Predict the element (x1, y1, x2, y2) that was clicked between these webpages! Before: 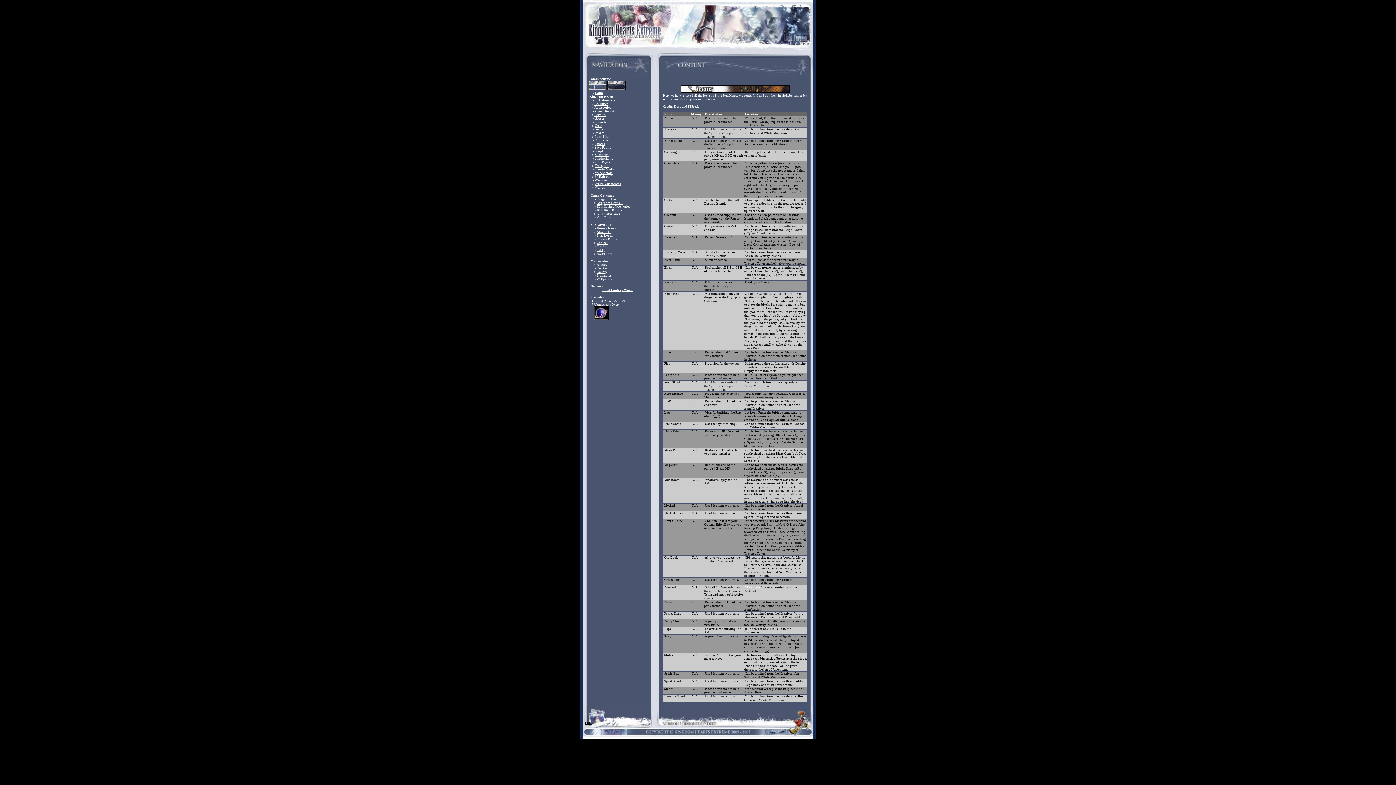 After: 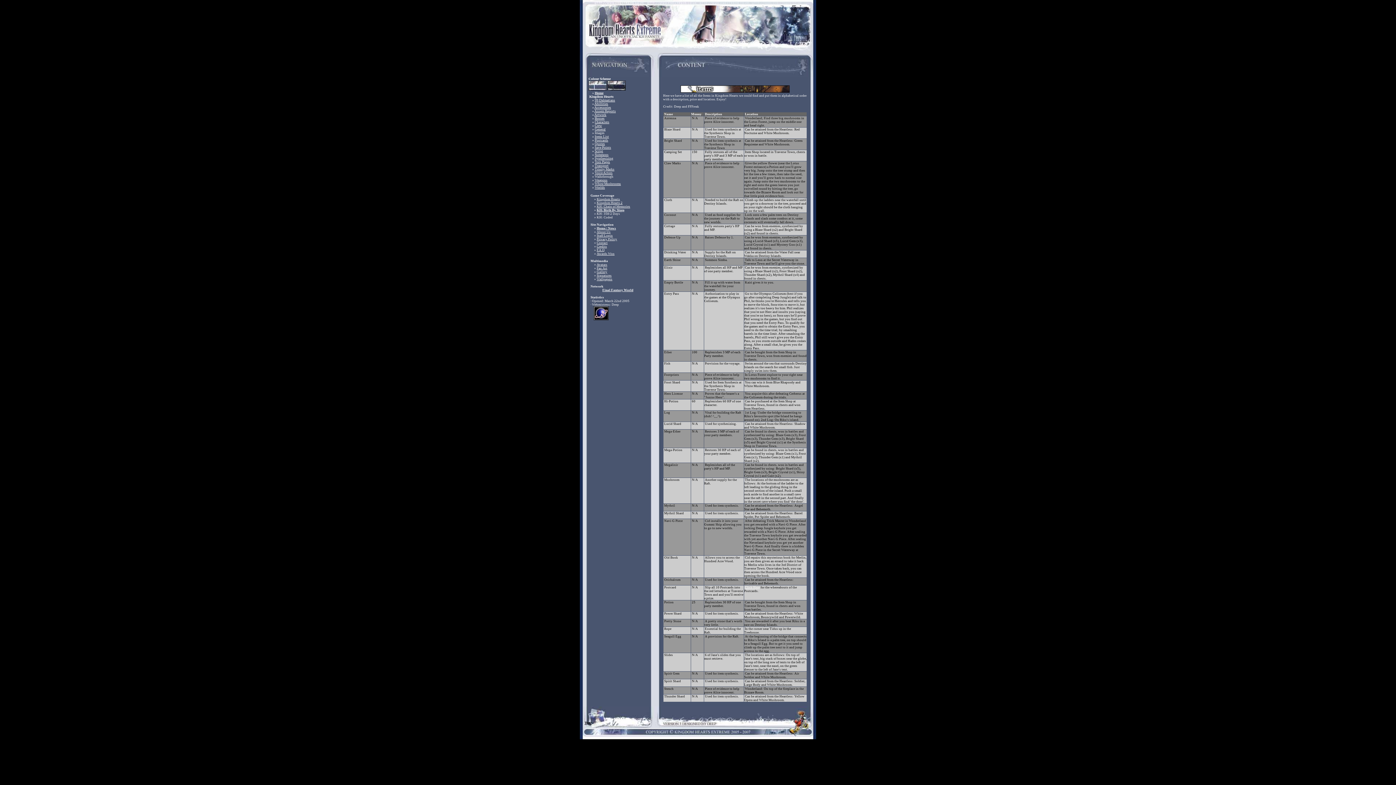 Action: bbox: (596, 270, 607, 273) label: Gallery